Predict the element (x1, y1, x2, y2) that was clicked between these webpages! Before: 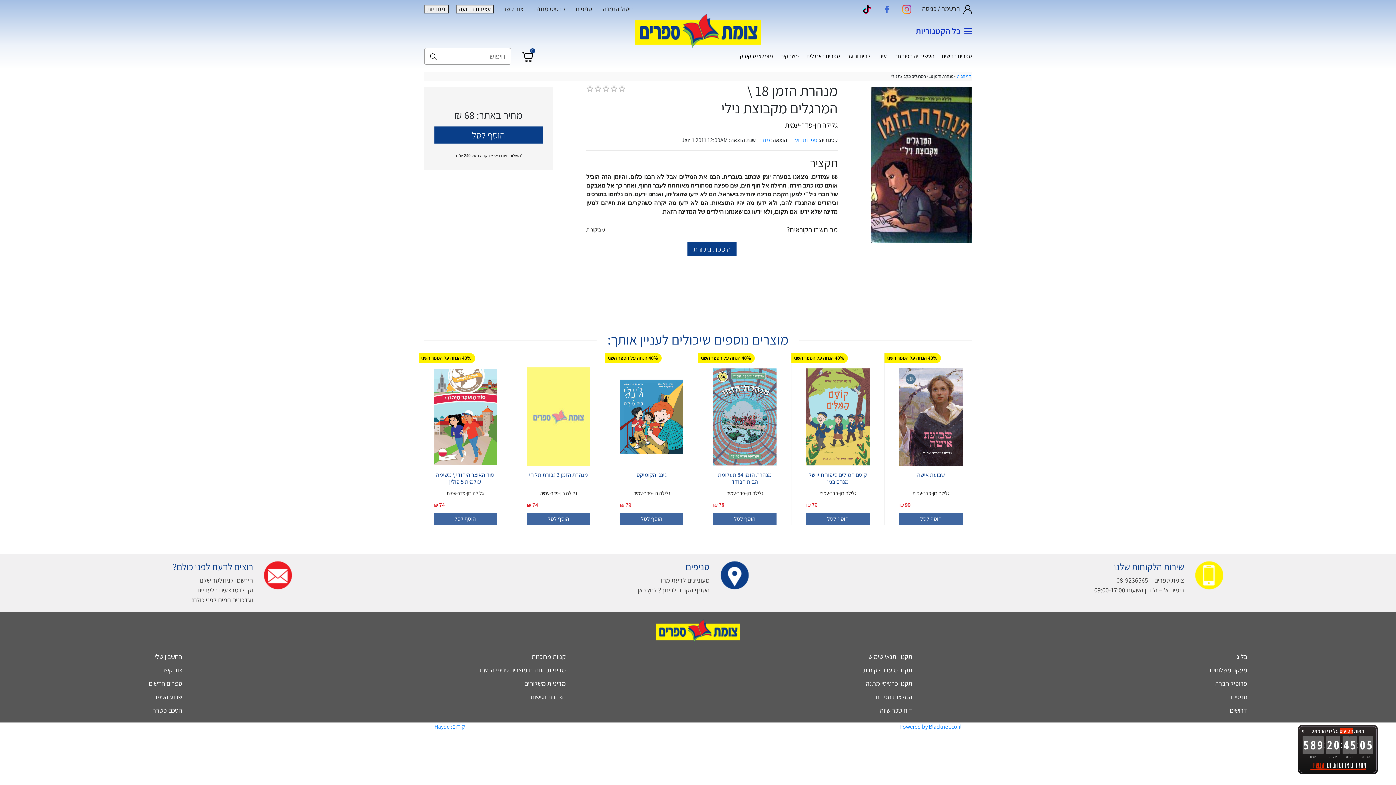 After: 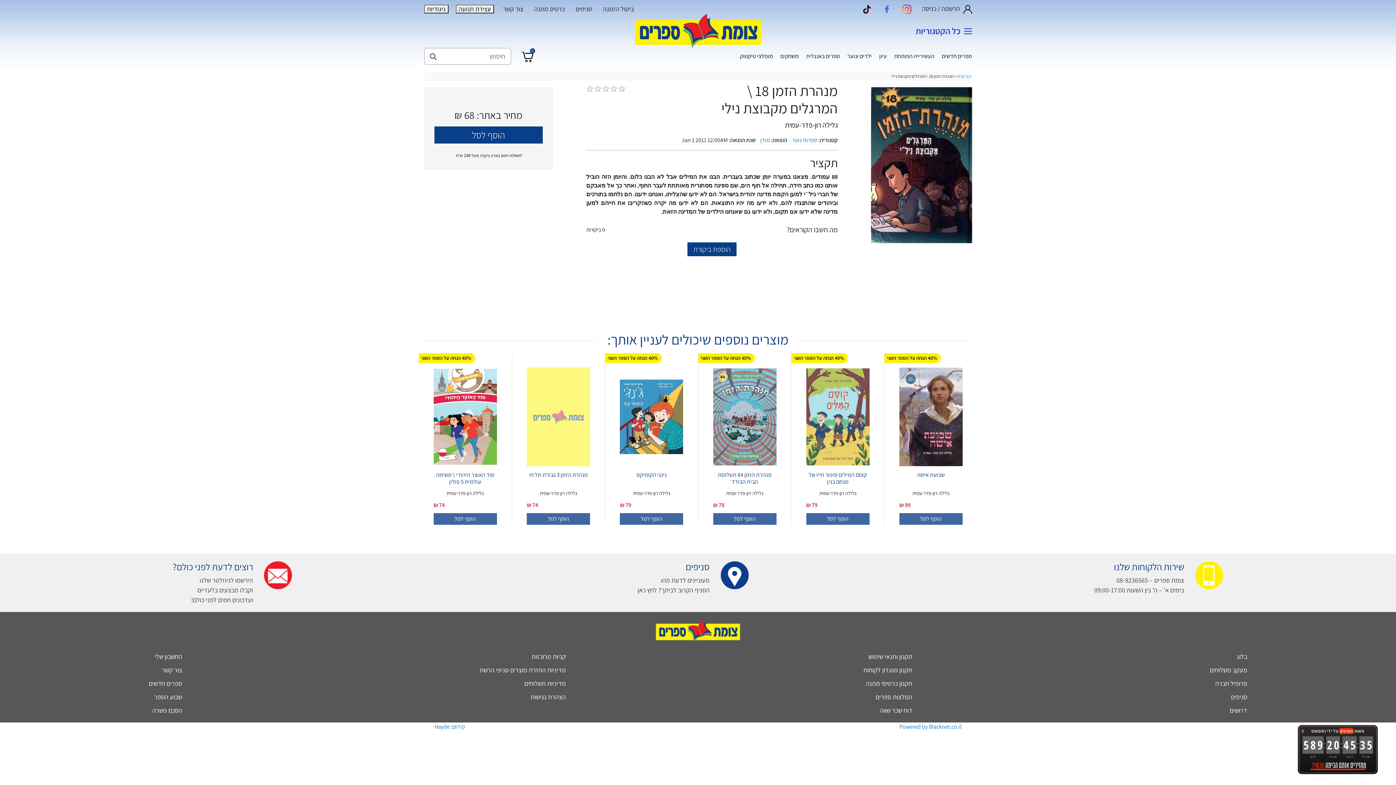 Action: label: מנהרת הזמן 3 גבורת תל חי, גלילה רון-פדר-עמית, מחיר נוכחי: 74 שח,מחיר קודם: 74 שח
הוסף לסל bbox: (527, 513, 590, 525)